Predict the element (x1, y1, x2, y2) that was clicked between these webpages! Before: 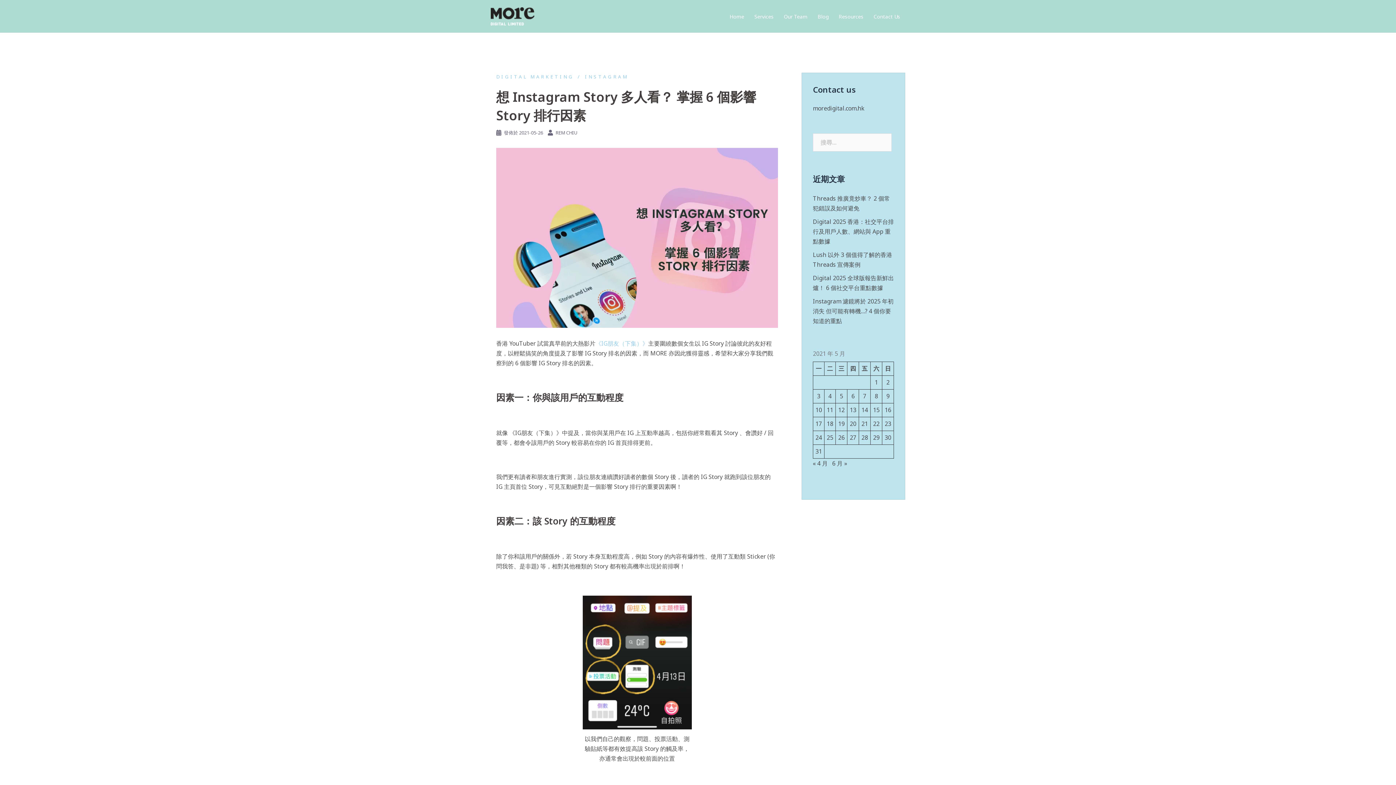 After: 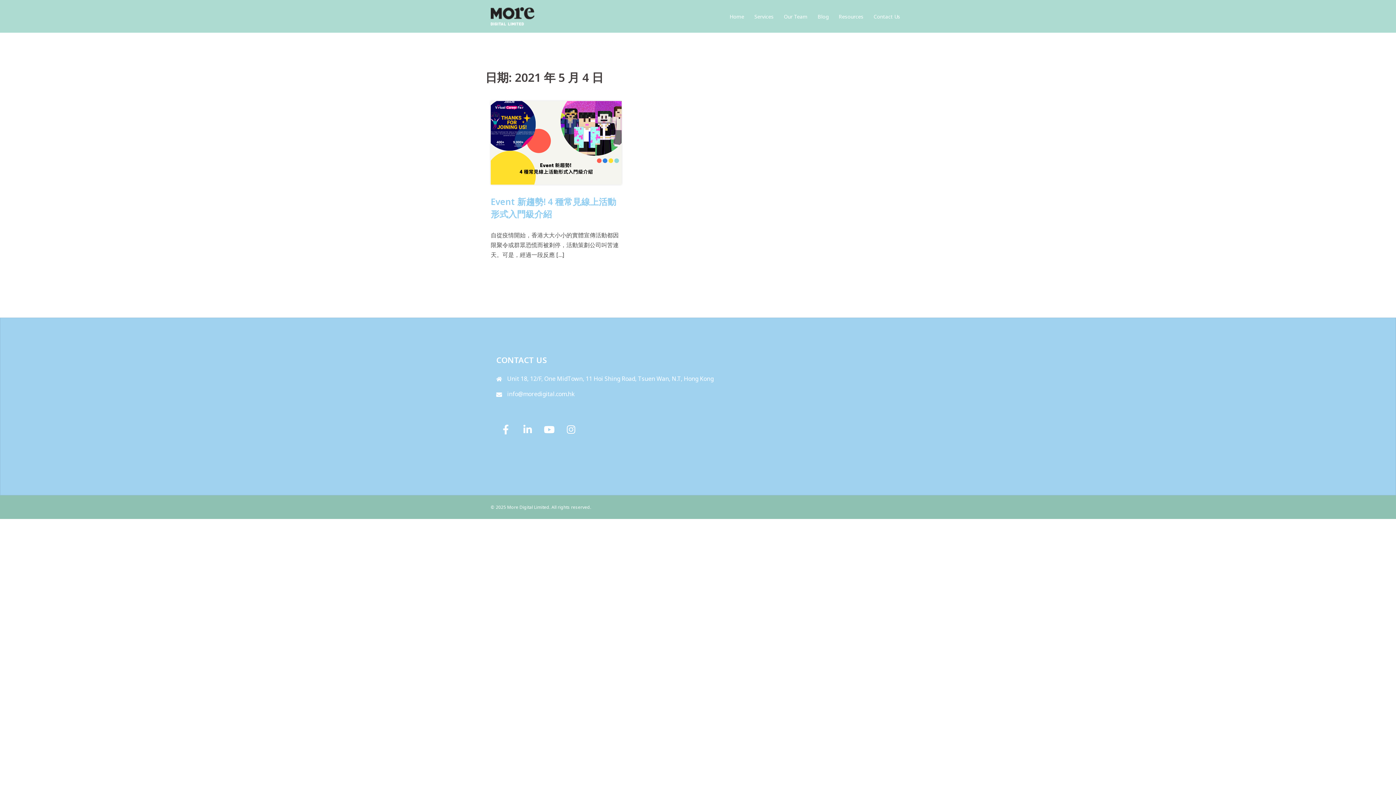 Action: label: 文章發佈於 2021 年 5 月 4 日 bbox: (828, 392, 831, 400)